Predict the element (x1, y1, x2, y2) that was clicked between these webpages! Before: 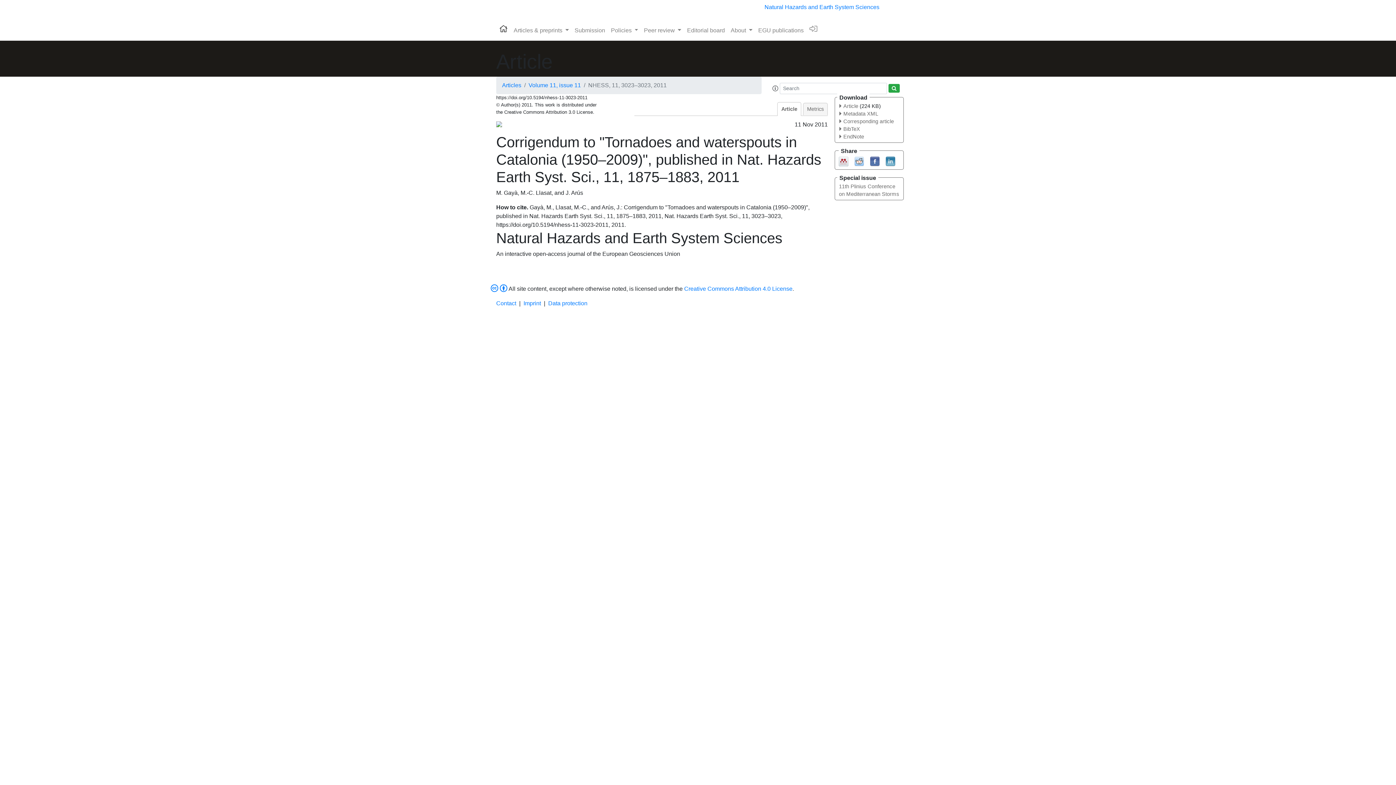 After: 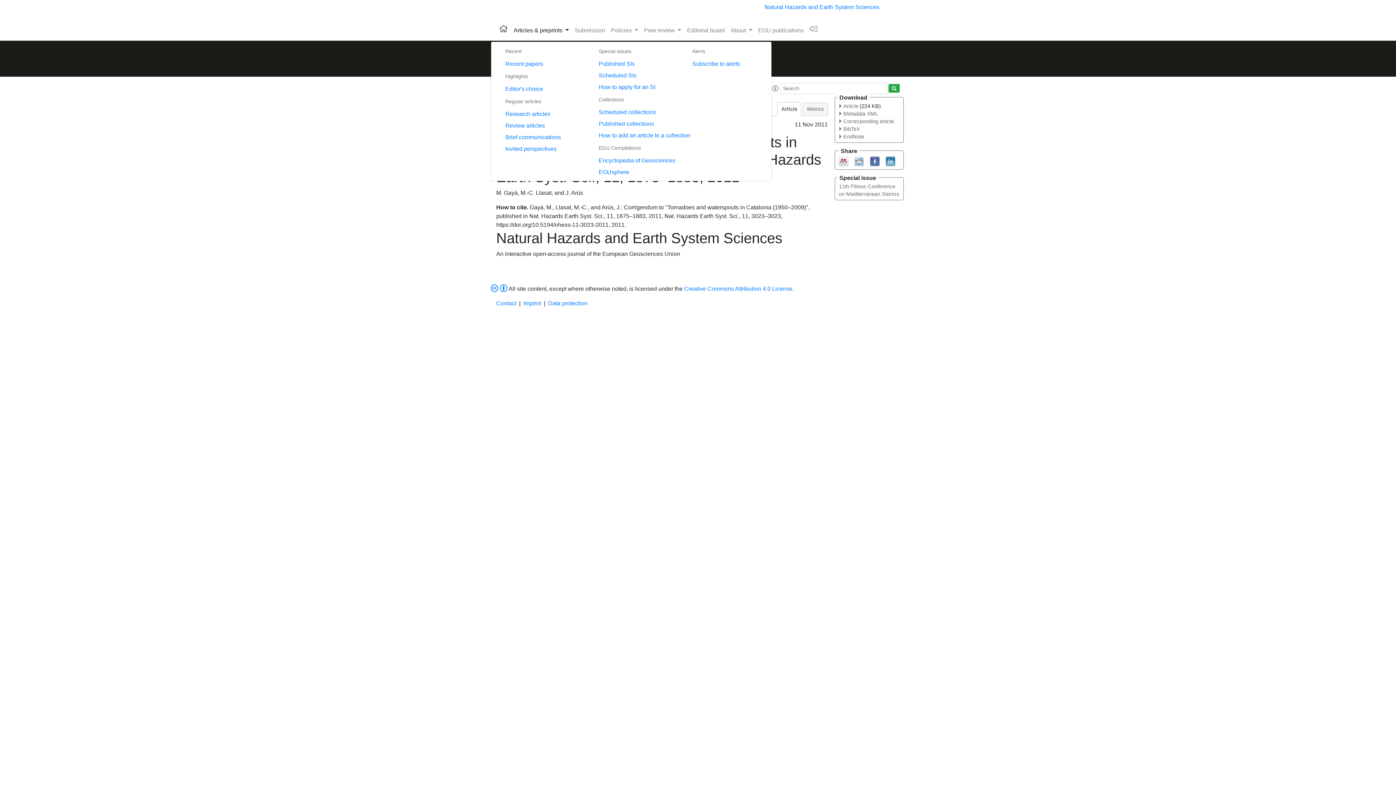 Action: label: Articles & preprints  bbox: (510, 23, 571, 37)